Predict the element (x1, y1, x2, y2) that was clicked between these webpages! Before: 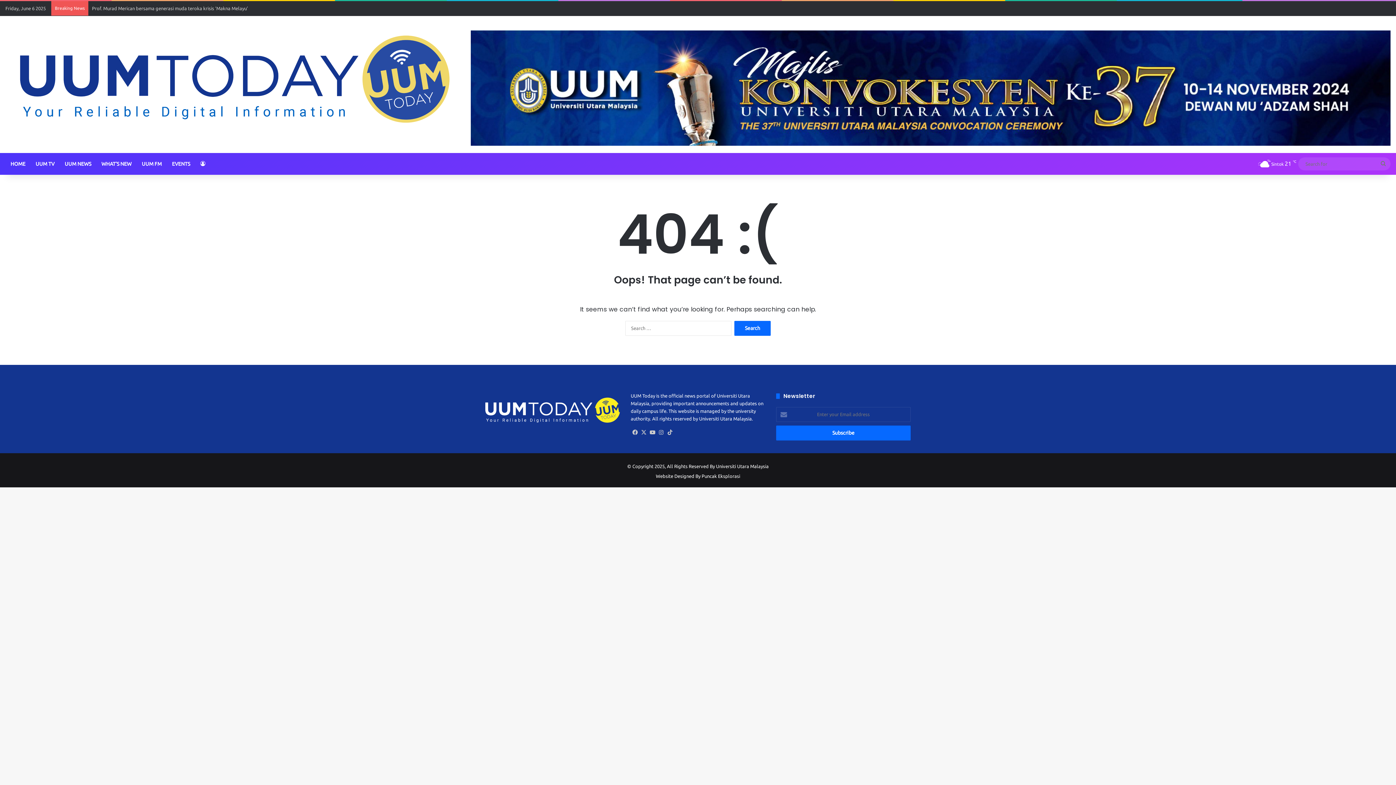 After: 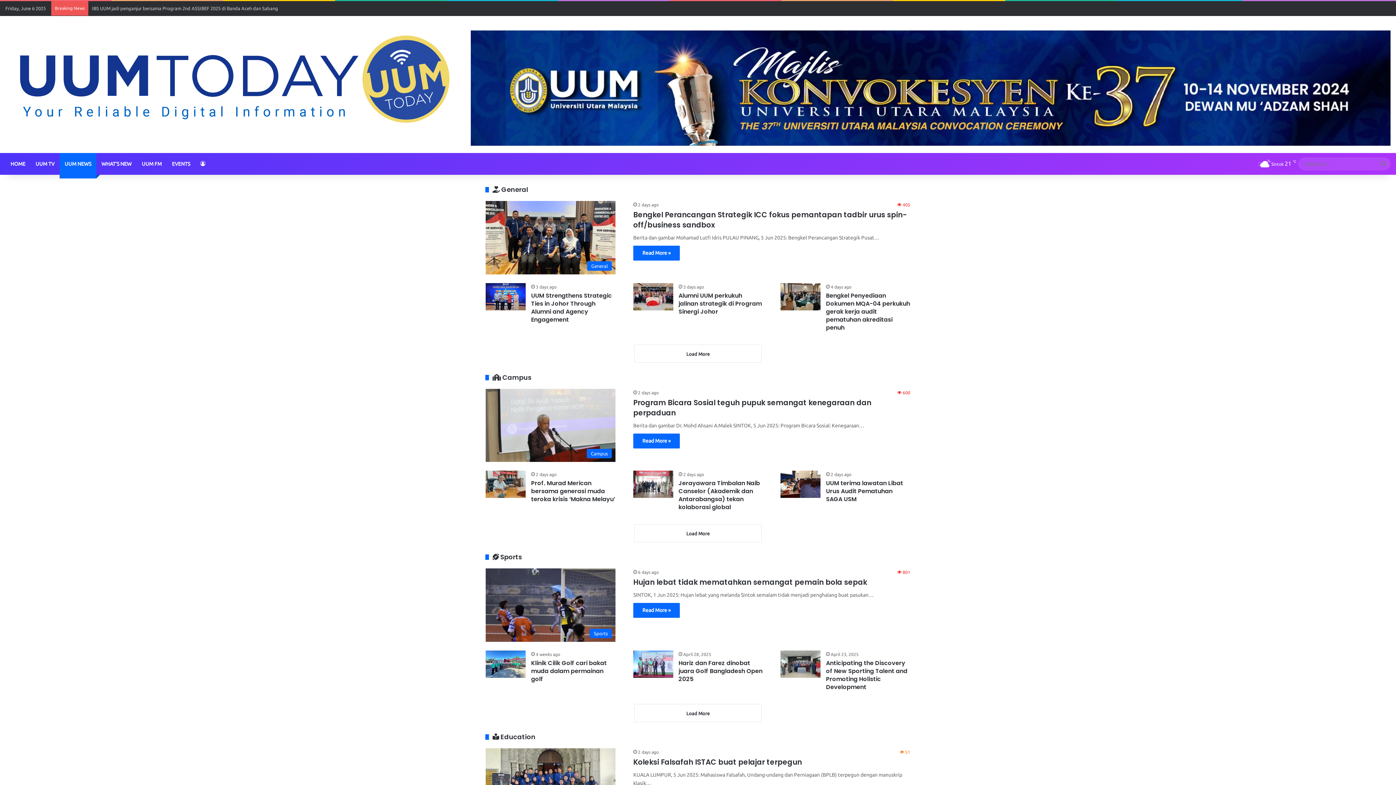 Action: label: UUM NEWS bbox: (59, 153, 96, 174)